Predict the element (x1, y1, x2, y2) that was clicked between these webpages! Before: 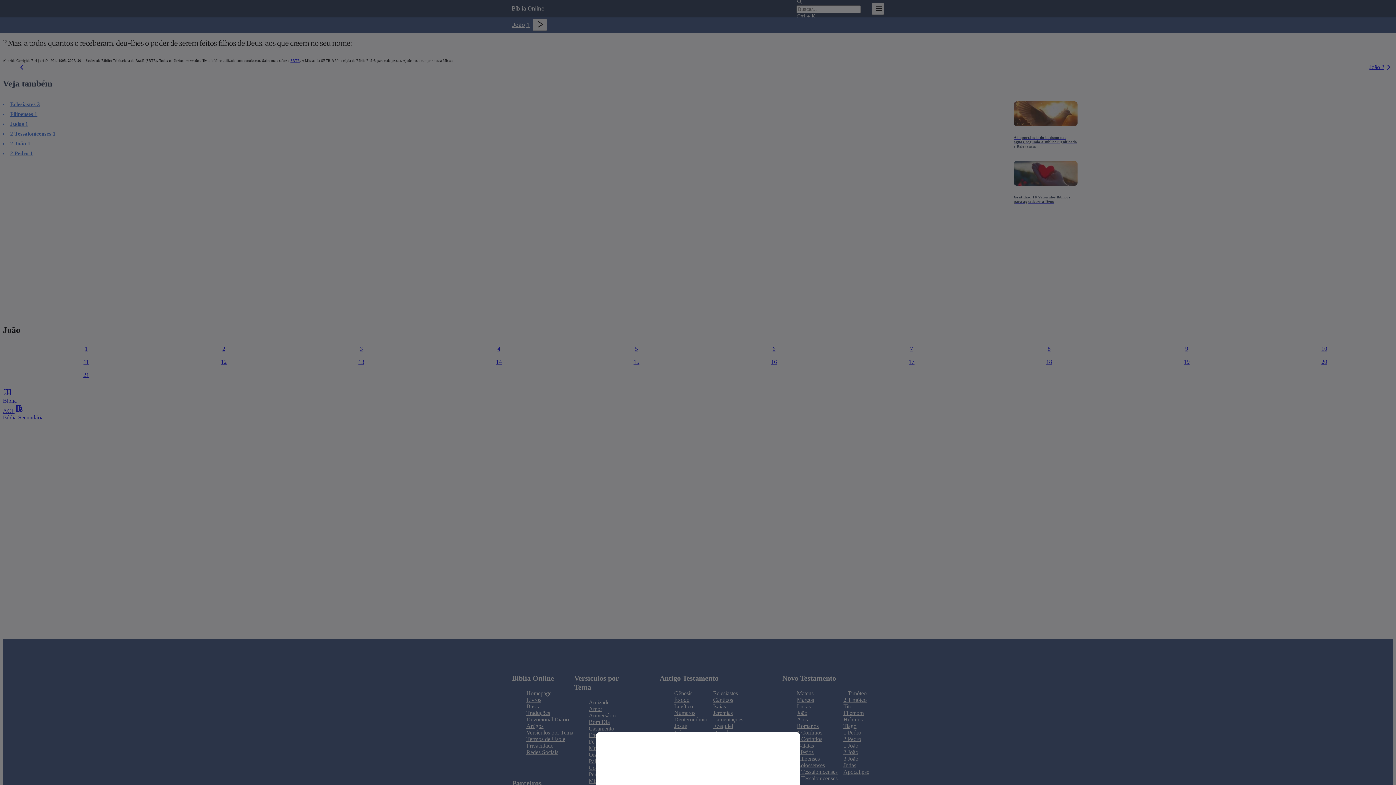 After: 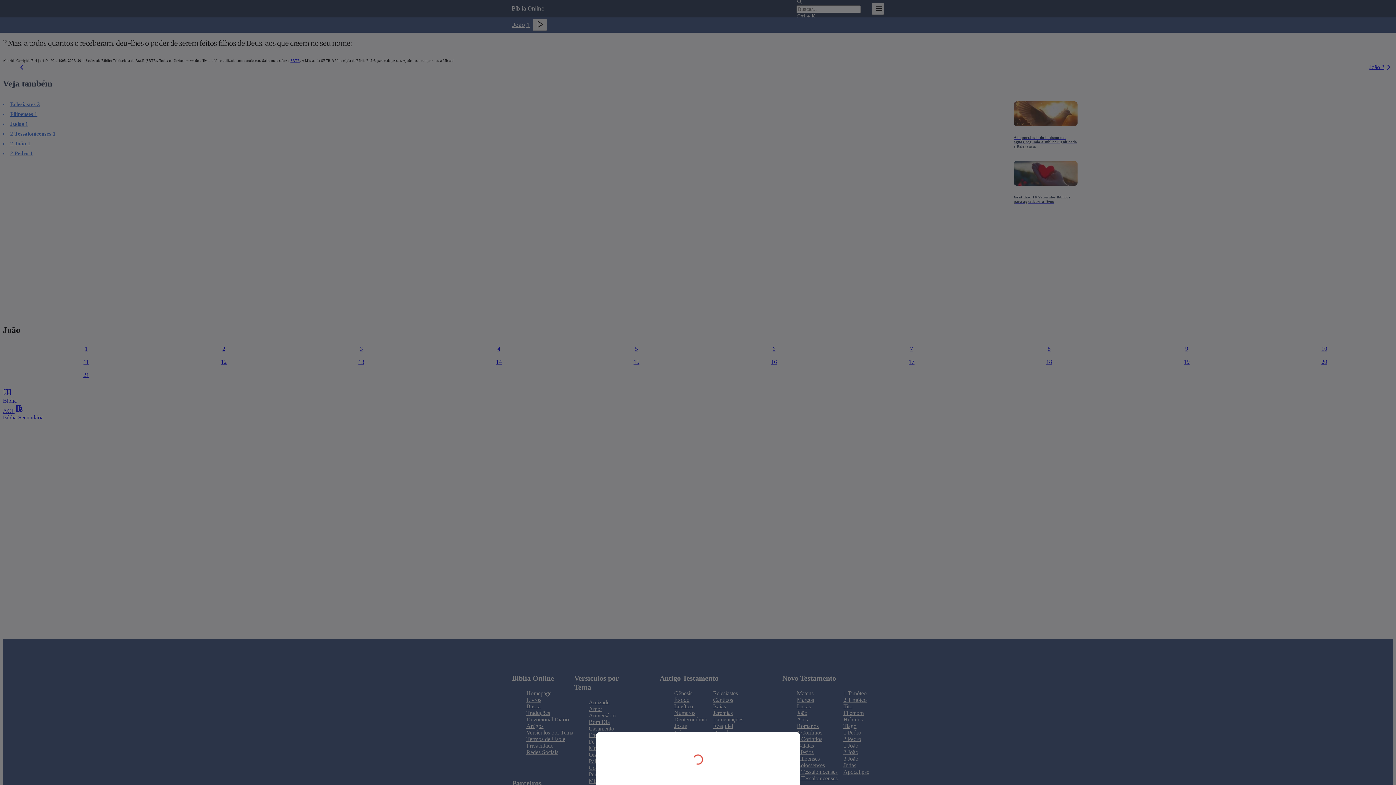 Action: bbox: (0, 0, 1396, 785)